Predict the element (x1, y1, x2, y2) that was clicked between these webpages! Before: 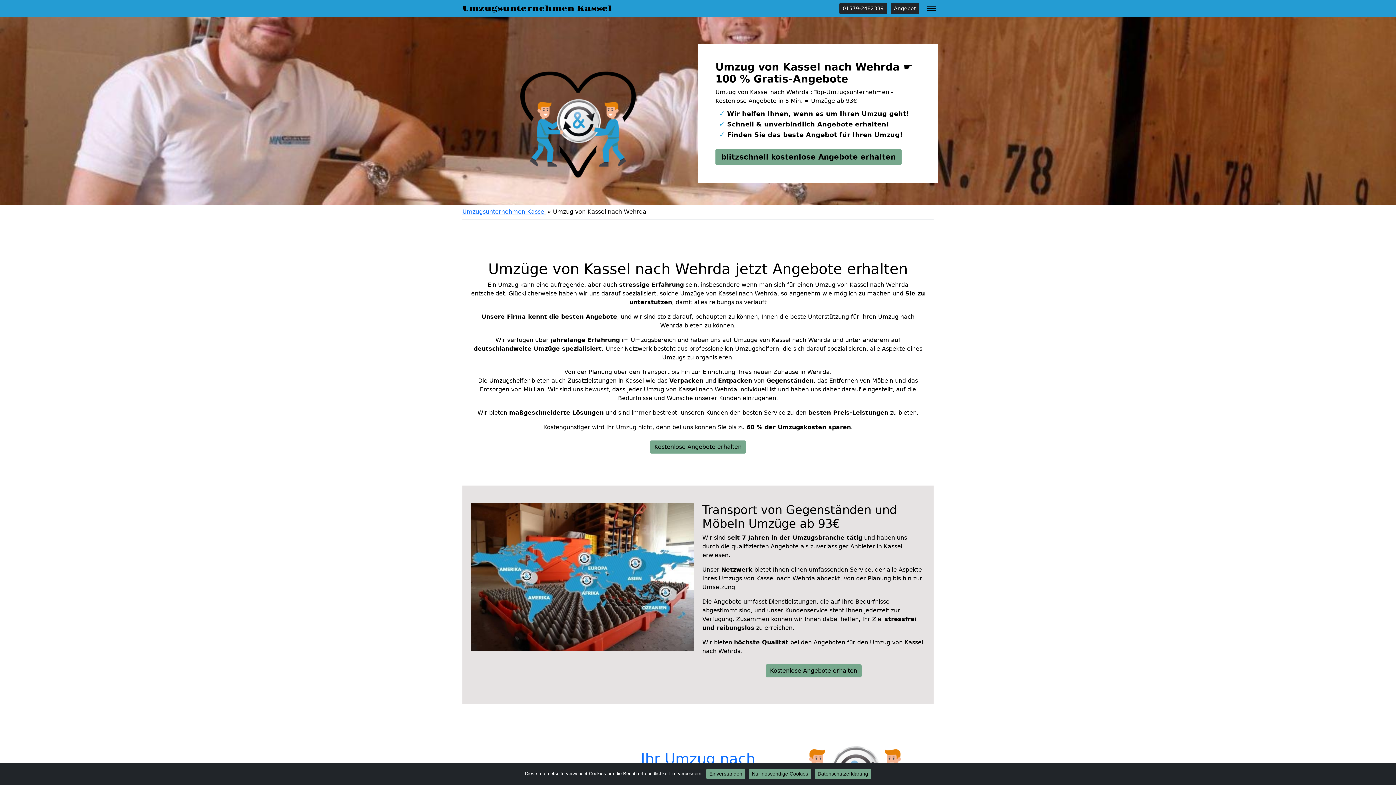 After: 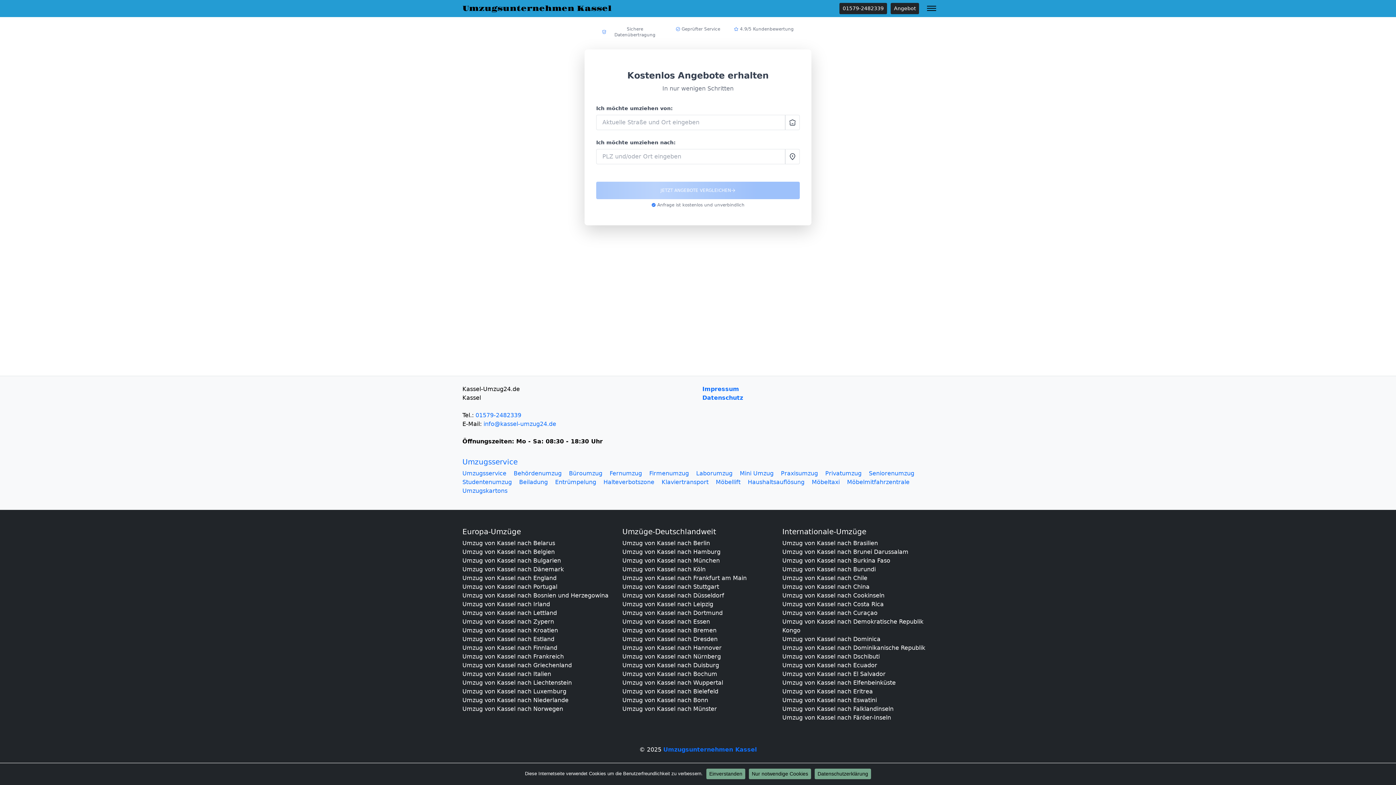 Action: bbox: (650, 440, 746, 453) label: Kostenlose Angebote erhalten